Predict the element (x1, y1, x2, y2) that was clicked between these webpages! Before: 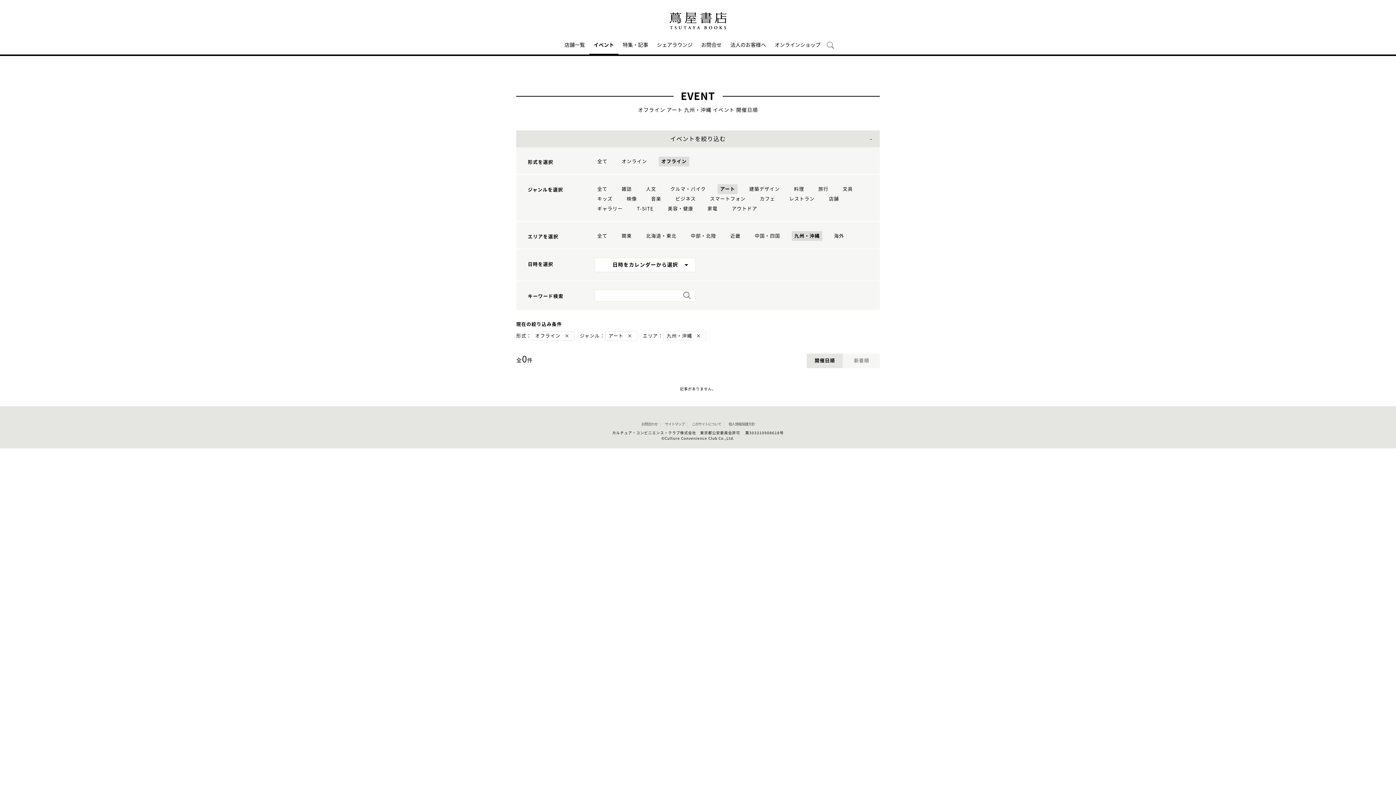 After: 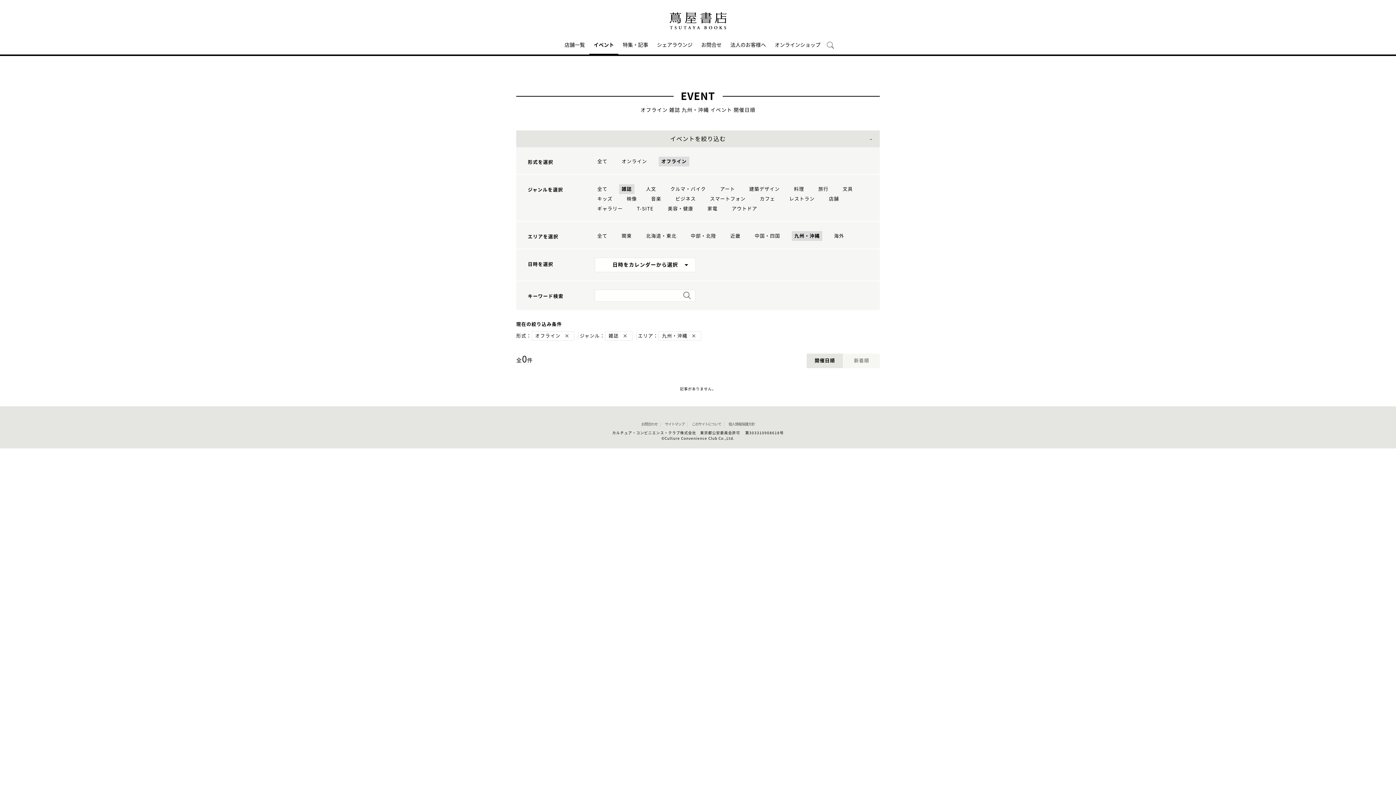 Action: label: 雑誌 bbox: (619, 184, 634, 194)